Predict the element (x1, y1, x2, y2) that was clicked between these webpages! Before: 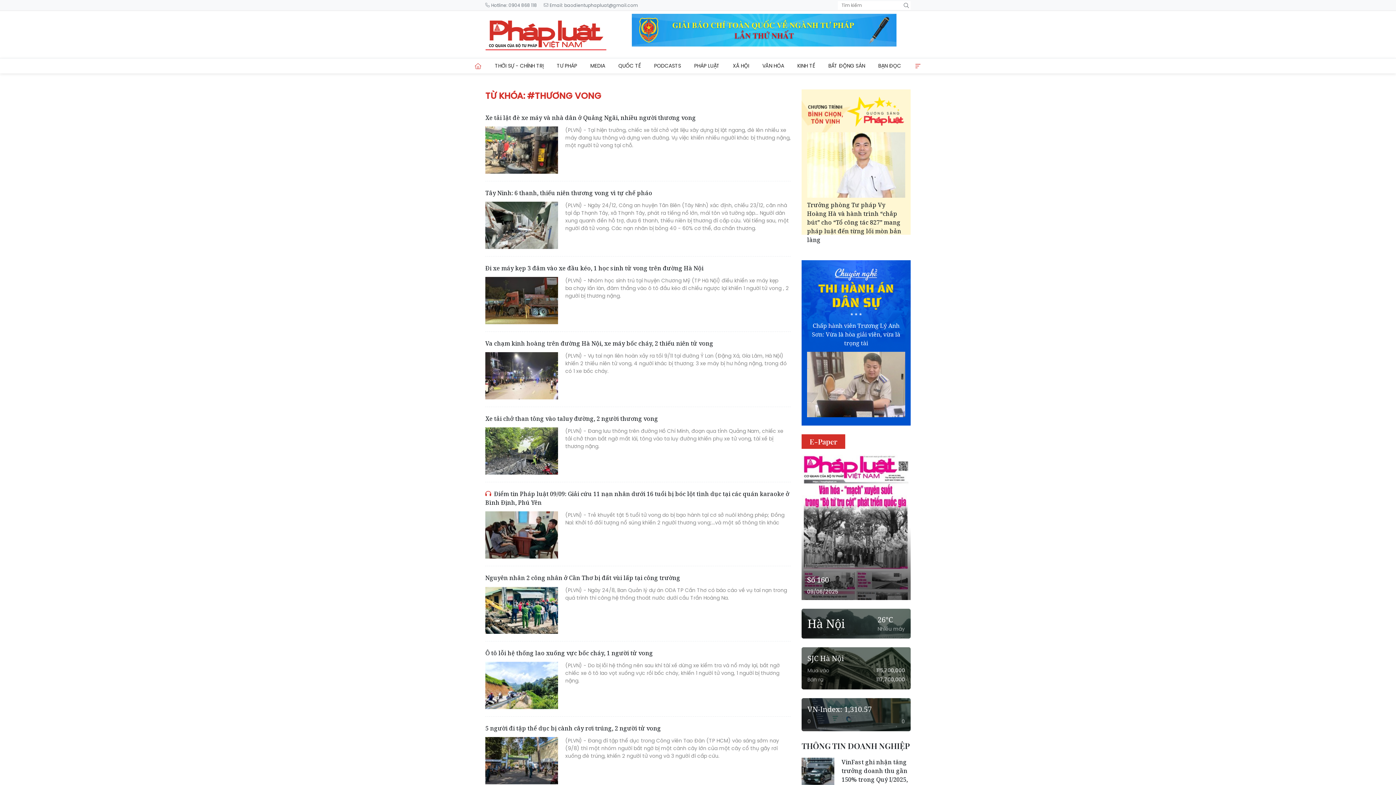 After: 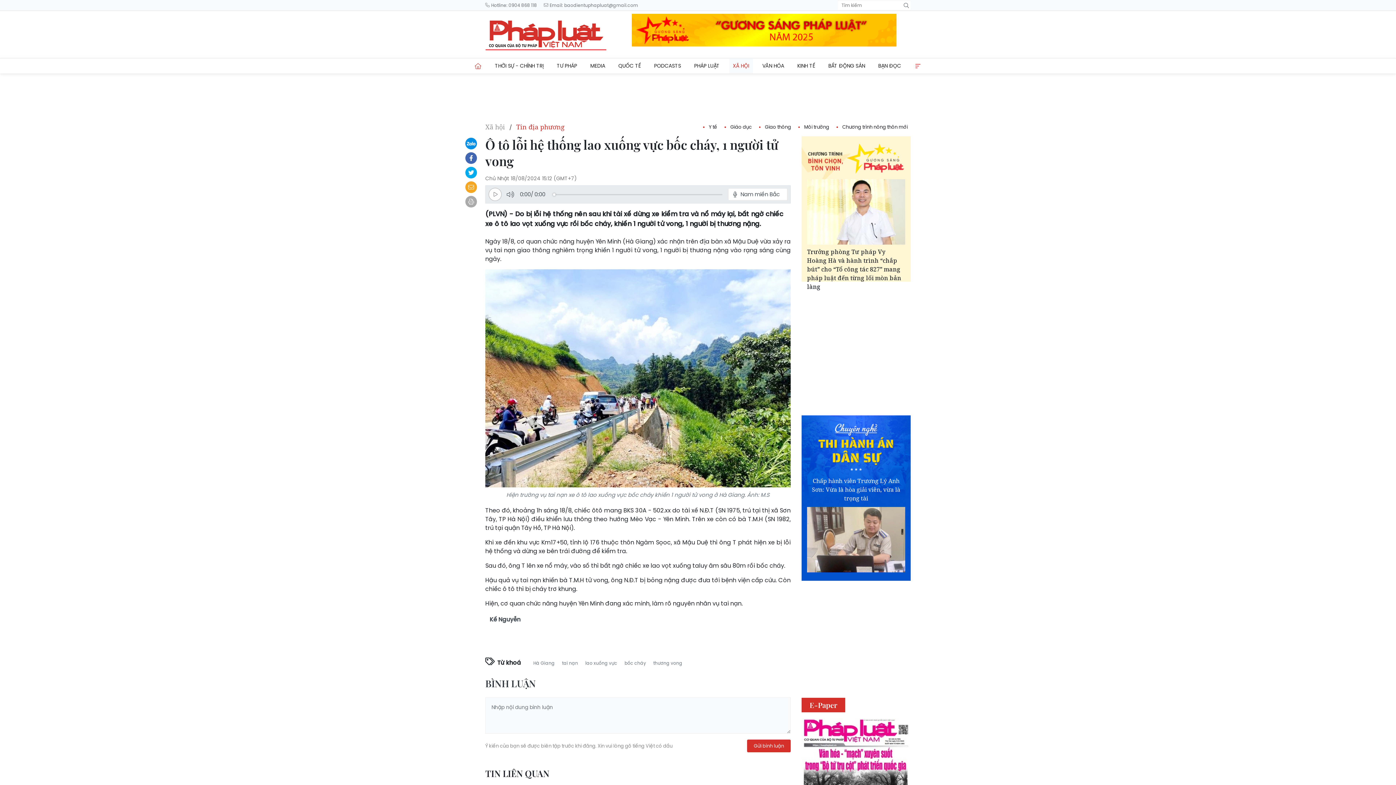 Action: bbox: (485, 649, 790, 657) label: Ô tô lỗi hệ thống lao xuống vực bốc cháy, 1 người tử vong